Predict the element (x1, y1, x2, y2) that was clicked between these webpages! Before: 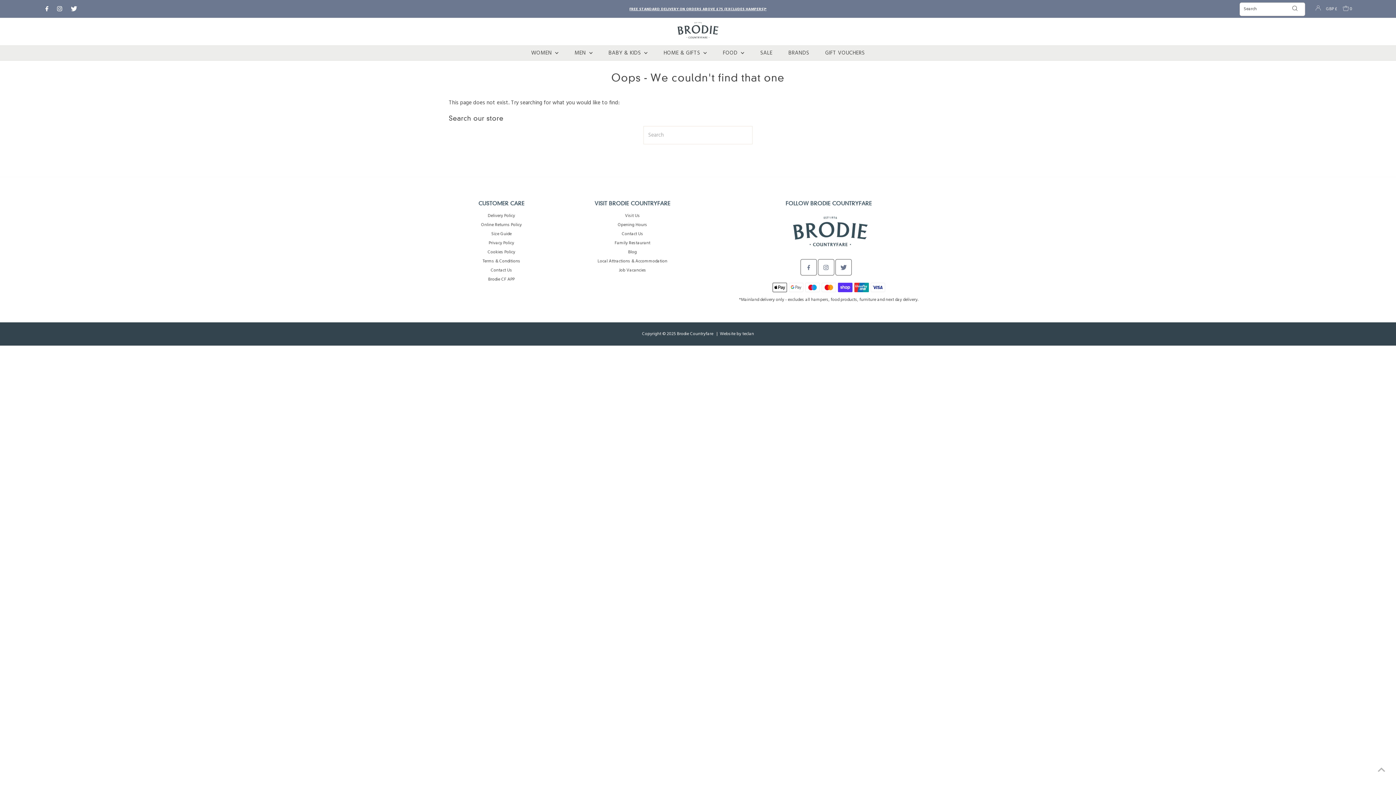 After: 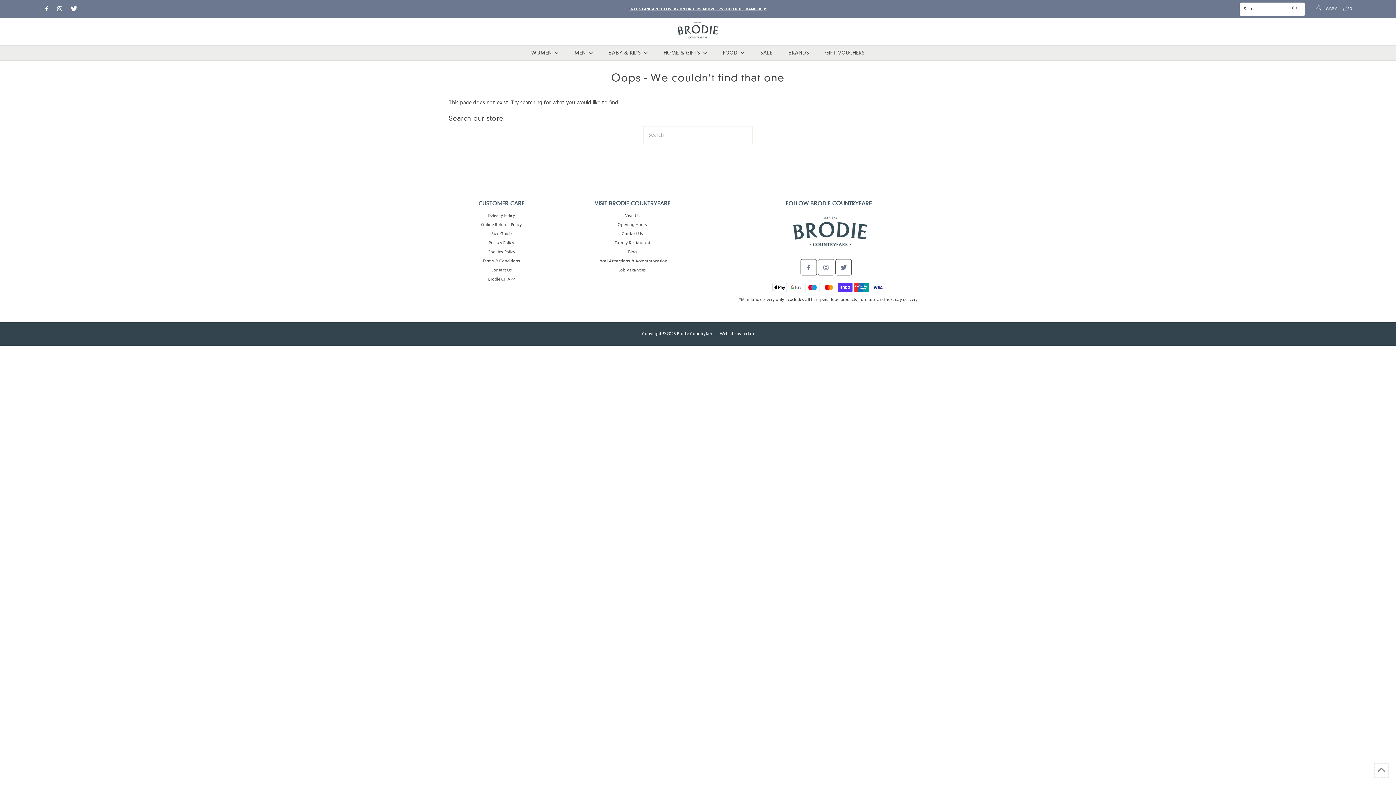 Action: bbox: (1374, 763, 1389, 778) label: Scroll to top